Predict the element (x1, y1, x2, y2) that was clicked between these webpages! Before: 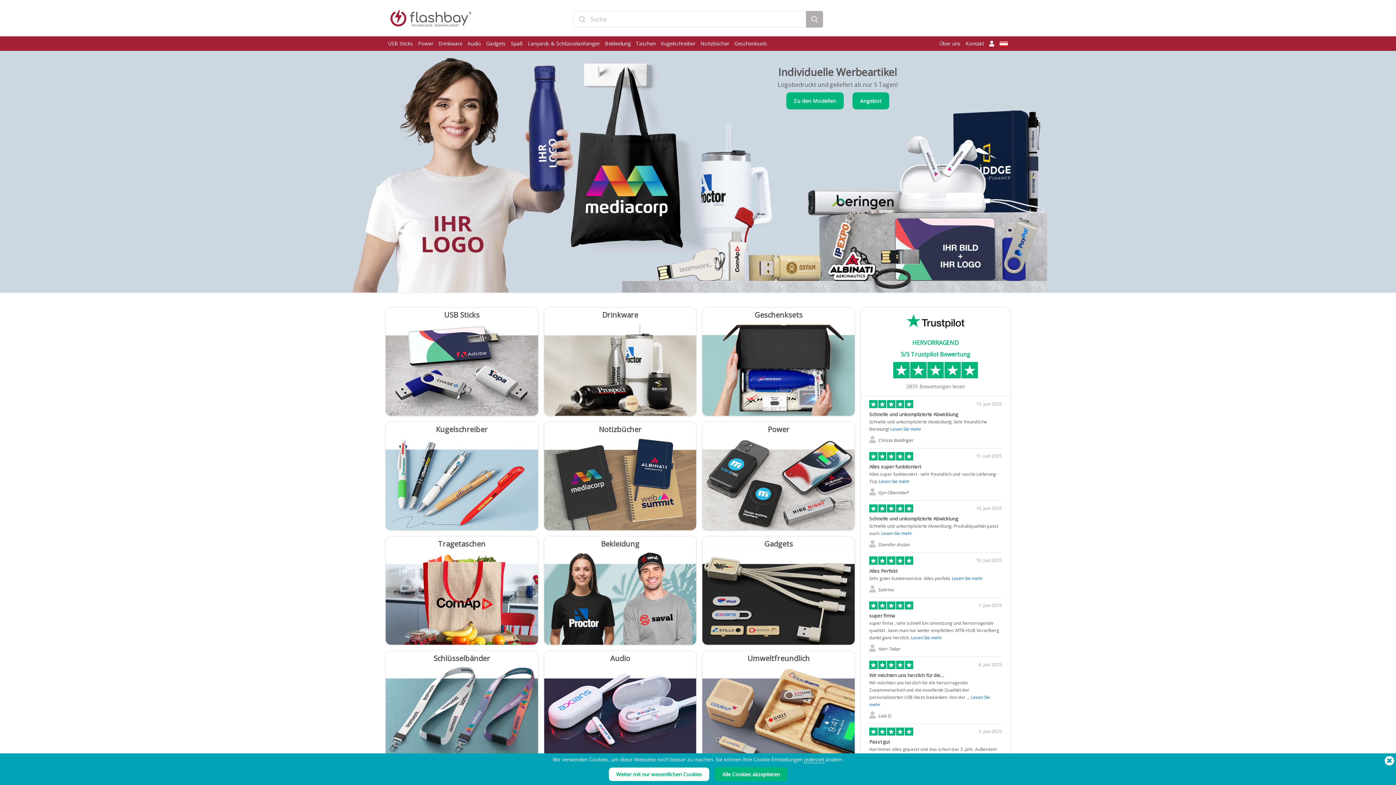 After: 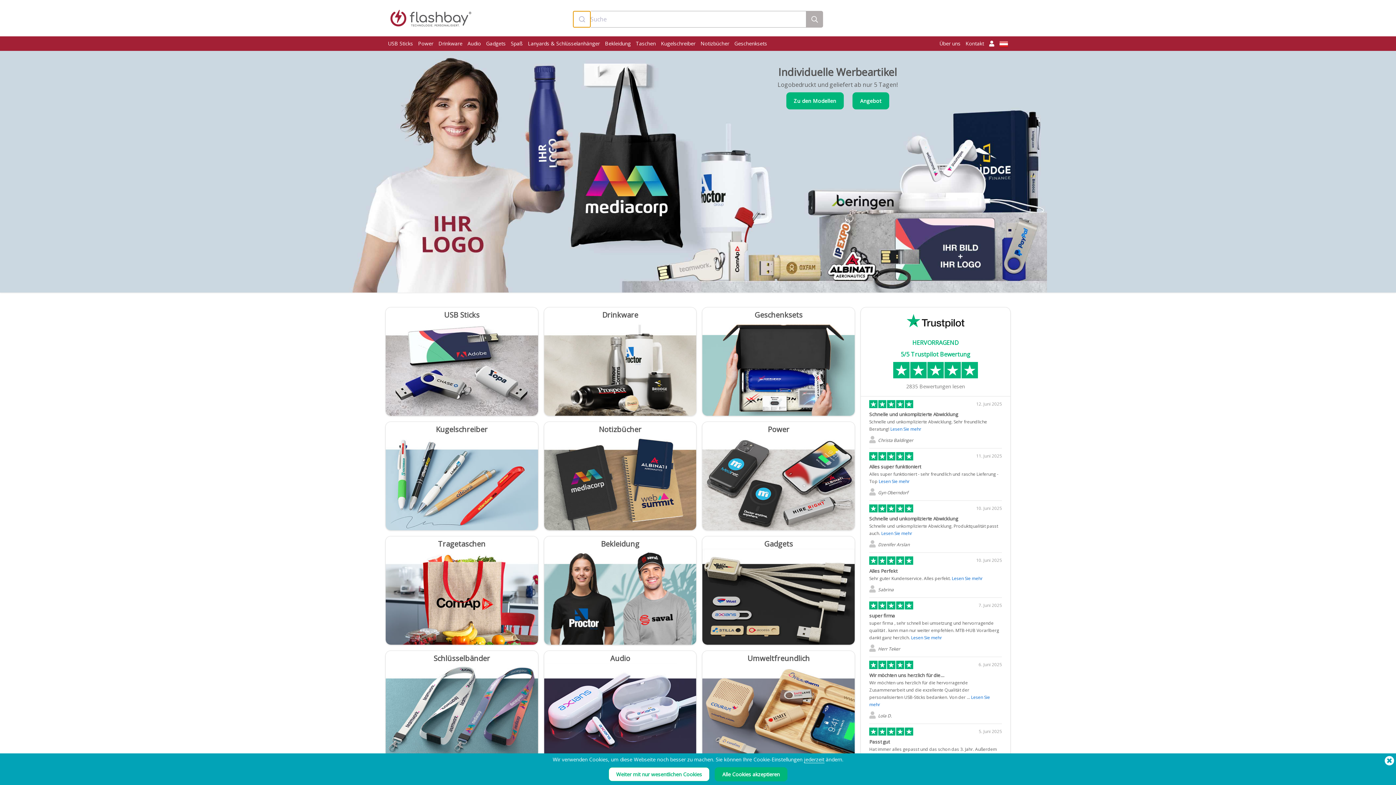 Action: bbox: (573, 11, 590, 27)